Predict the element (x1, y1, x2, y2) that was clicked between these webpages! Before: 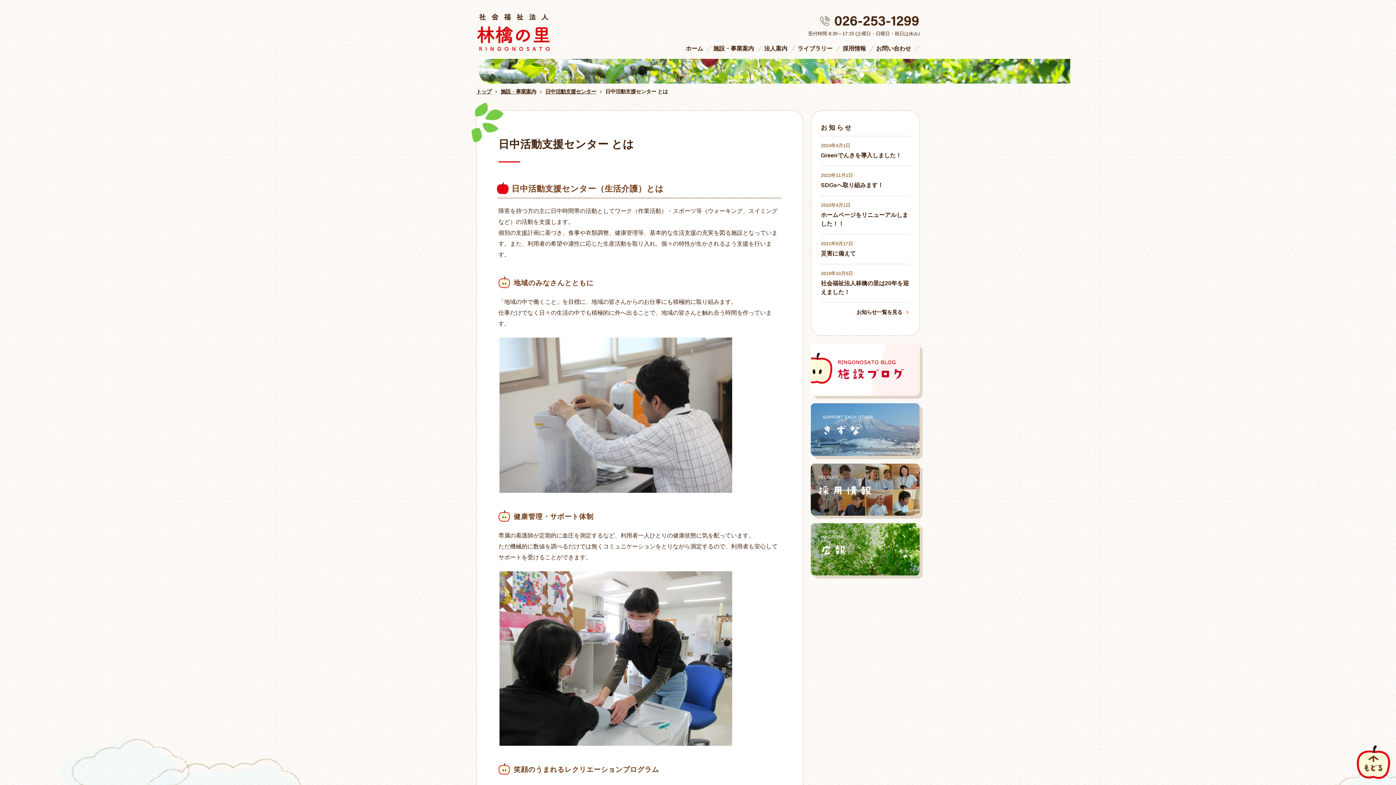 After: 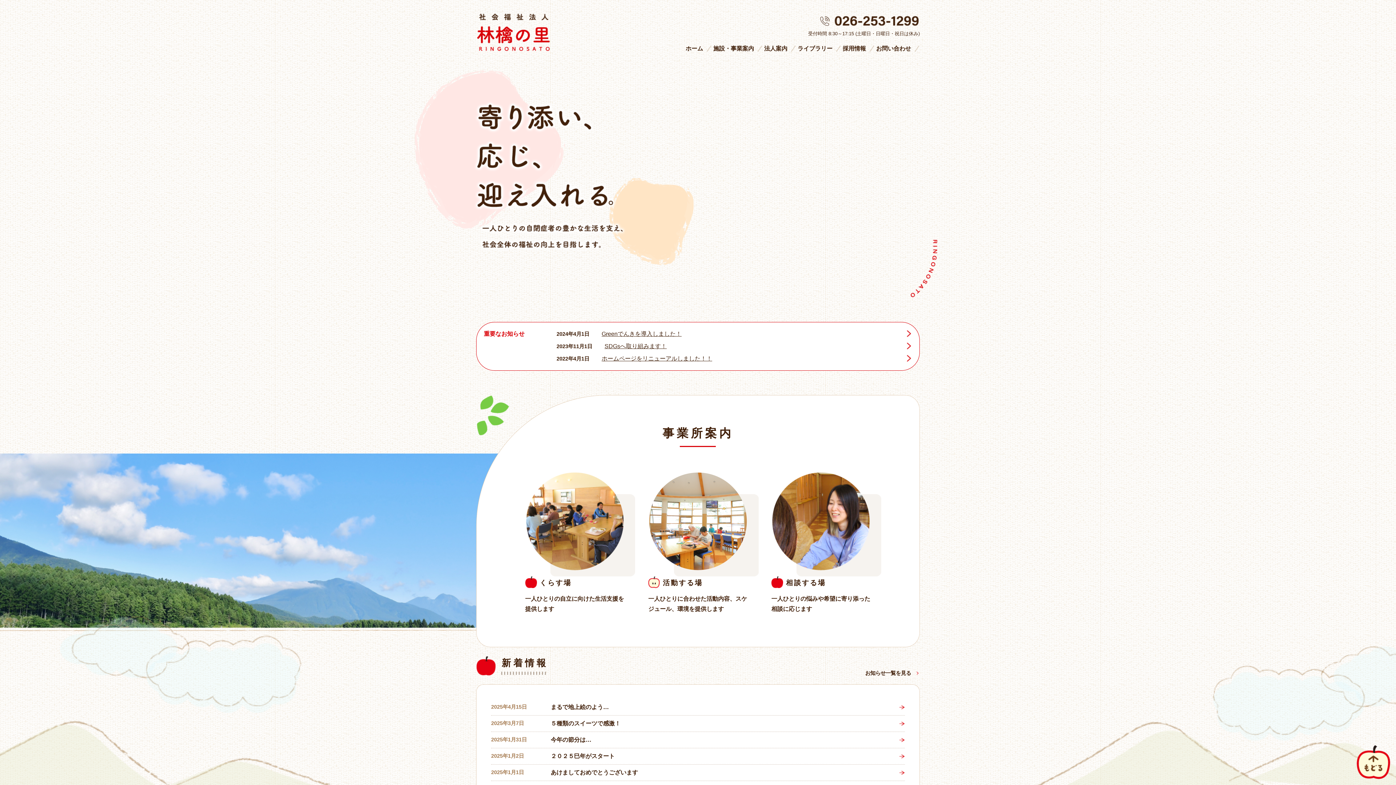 Action: bbox: (476, 44, 552, 50)